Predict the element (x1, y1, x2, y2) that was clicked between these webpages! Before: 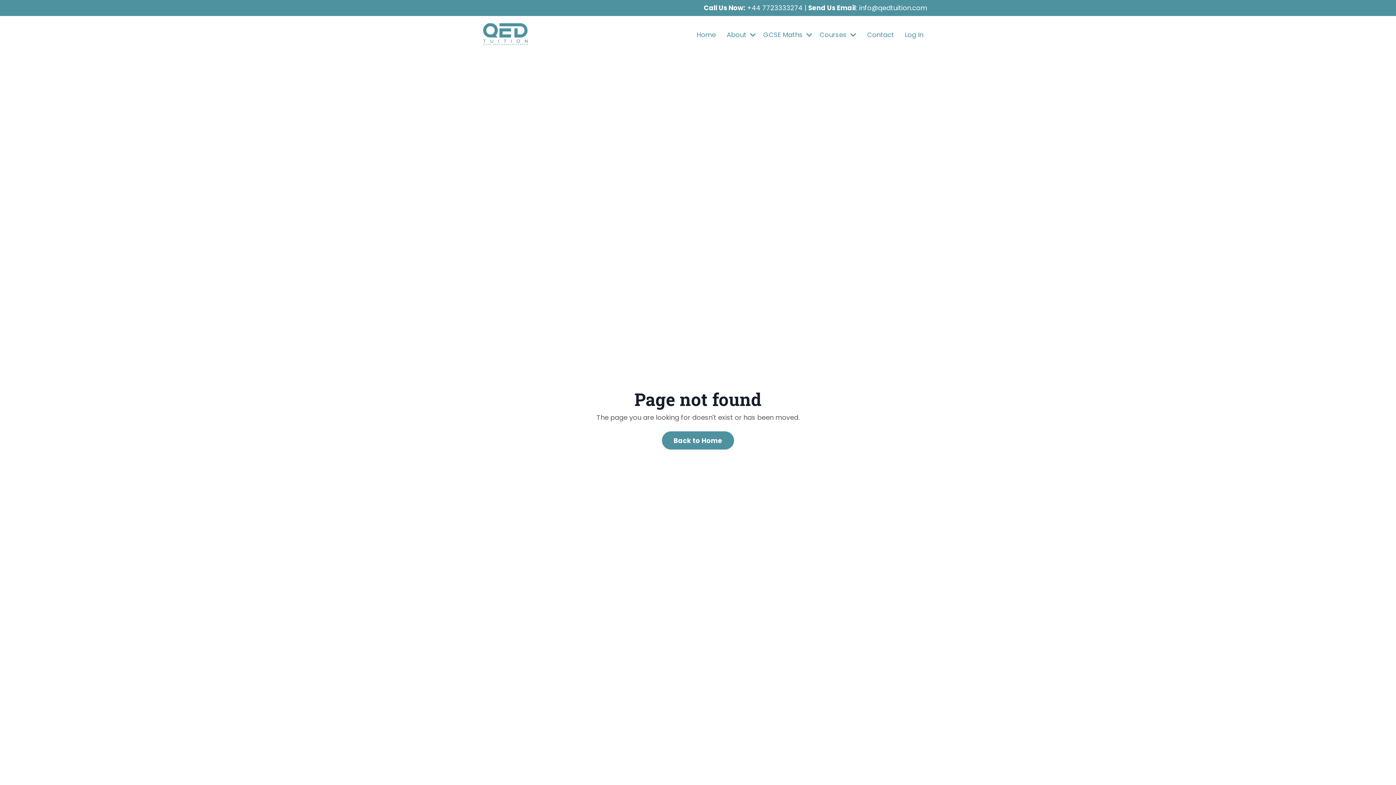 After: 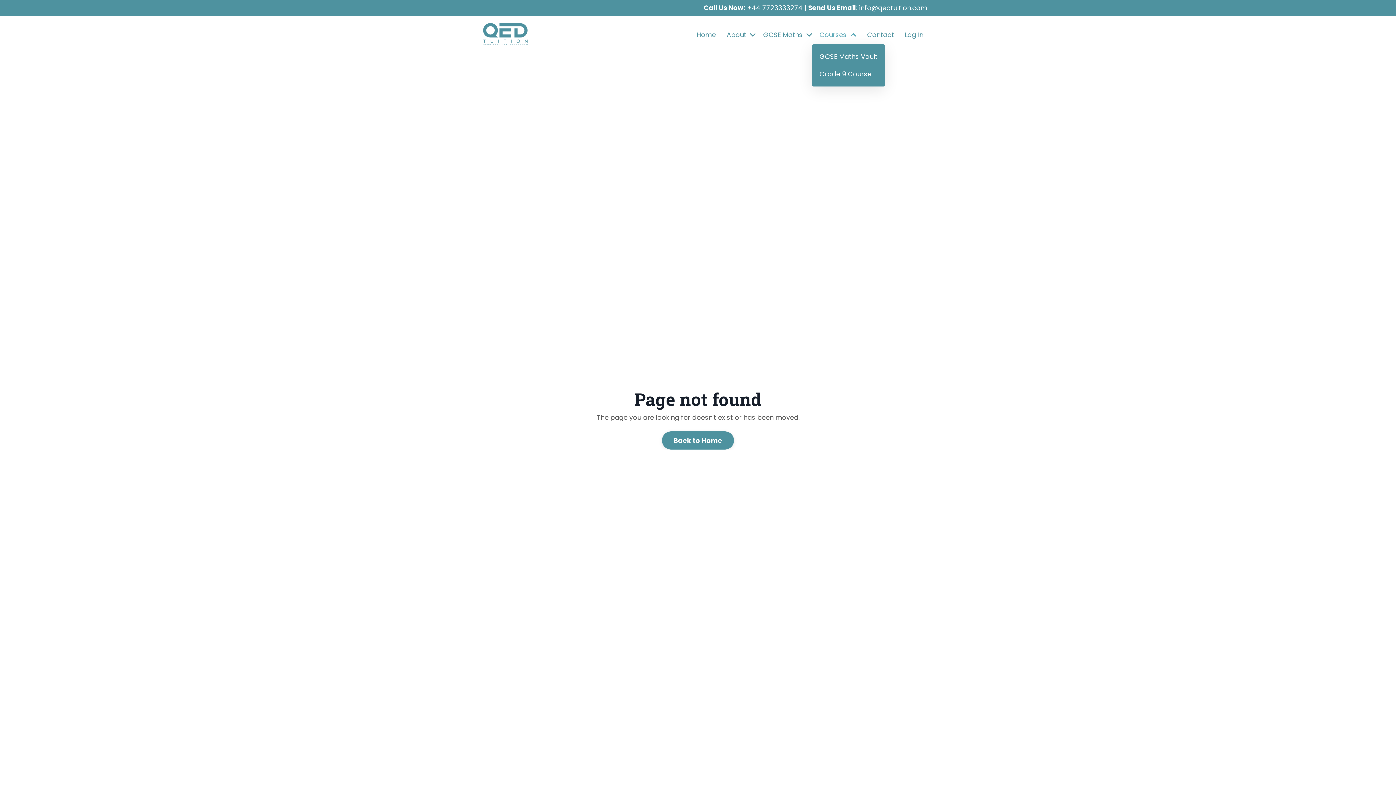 Action: bbox: (819, 29, 856, 39) label: Courses 